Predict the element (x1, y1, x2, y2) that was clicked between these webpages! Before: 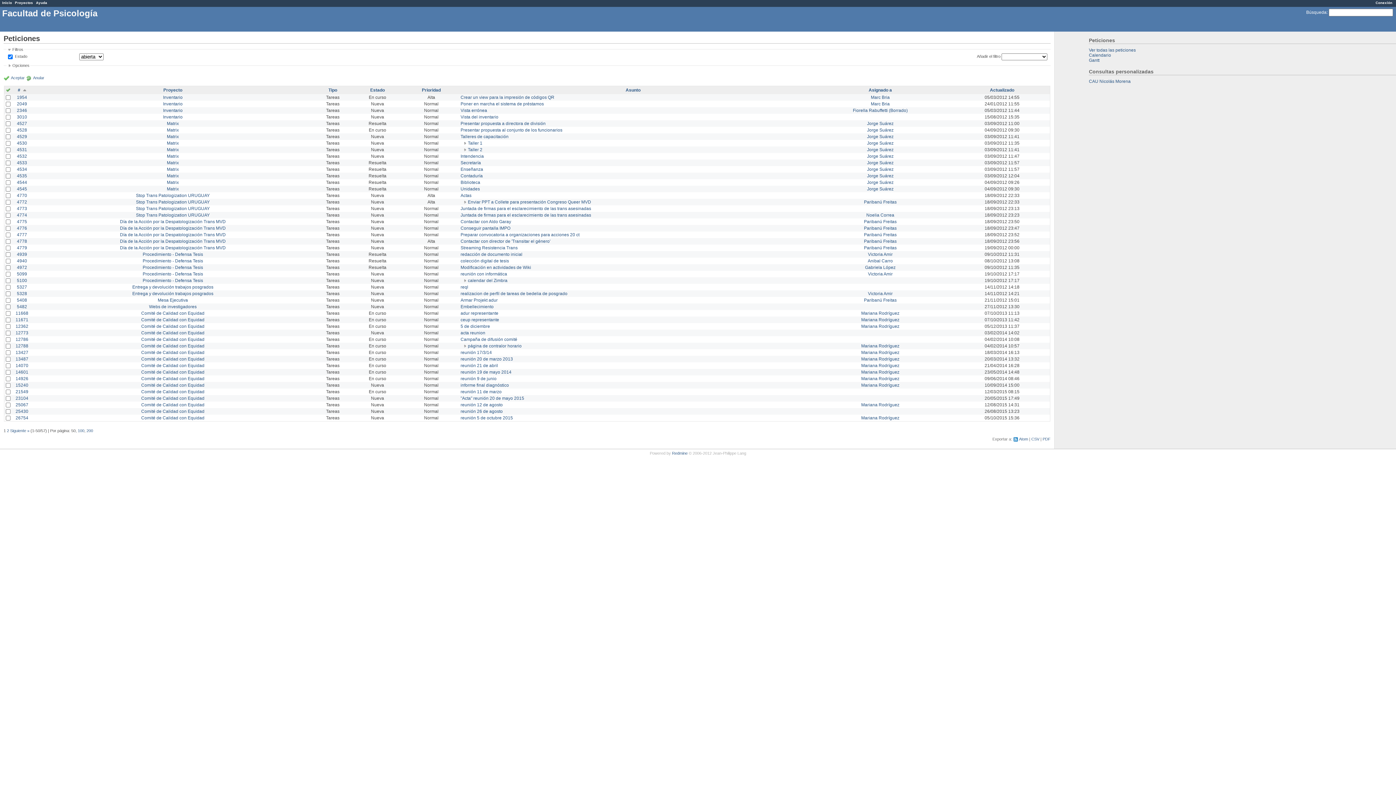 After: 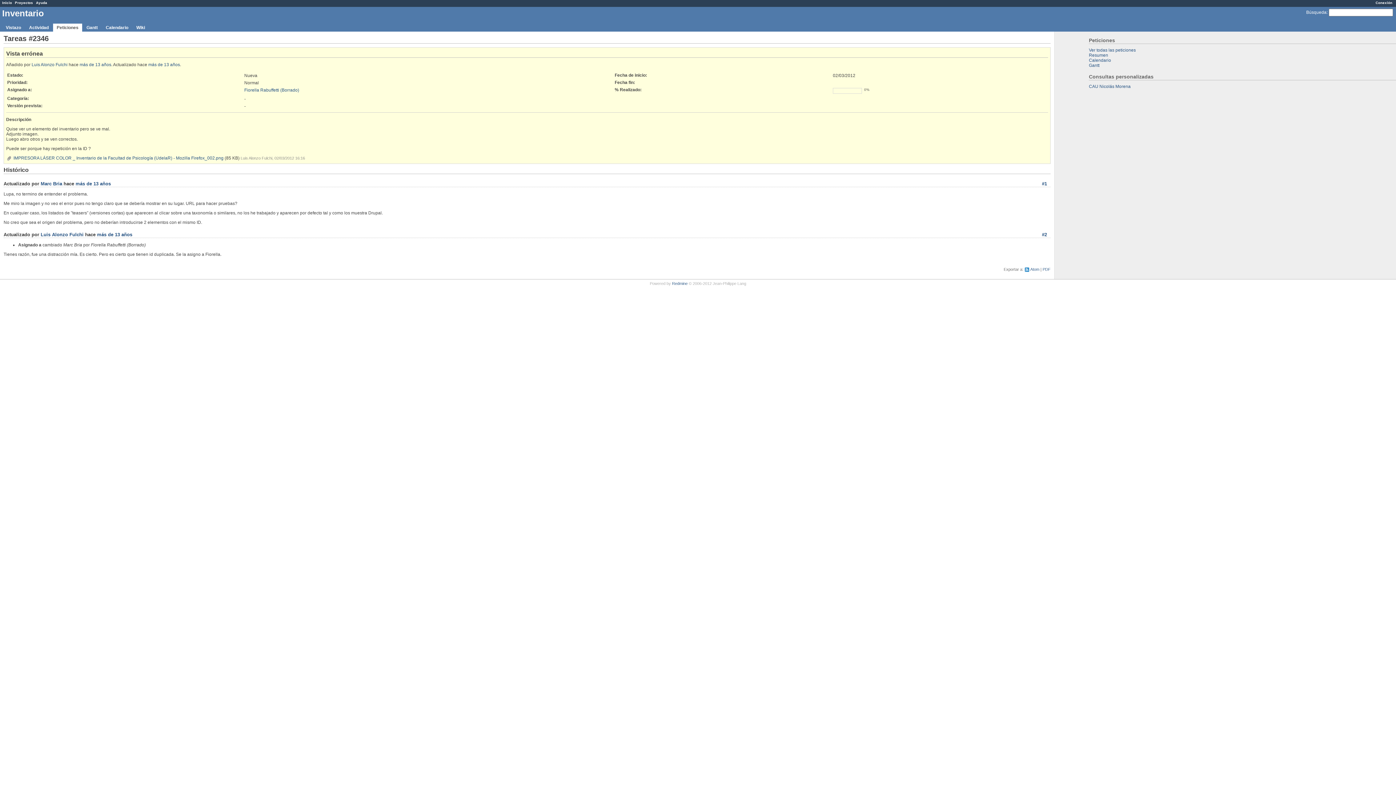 Action: label: 2346 bbox: (16, 107, 27, 113)